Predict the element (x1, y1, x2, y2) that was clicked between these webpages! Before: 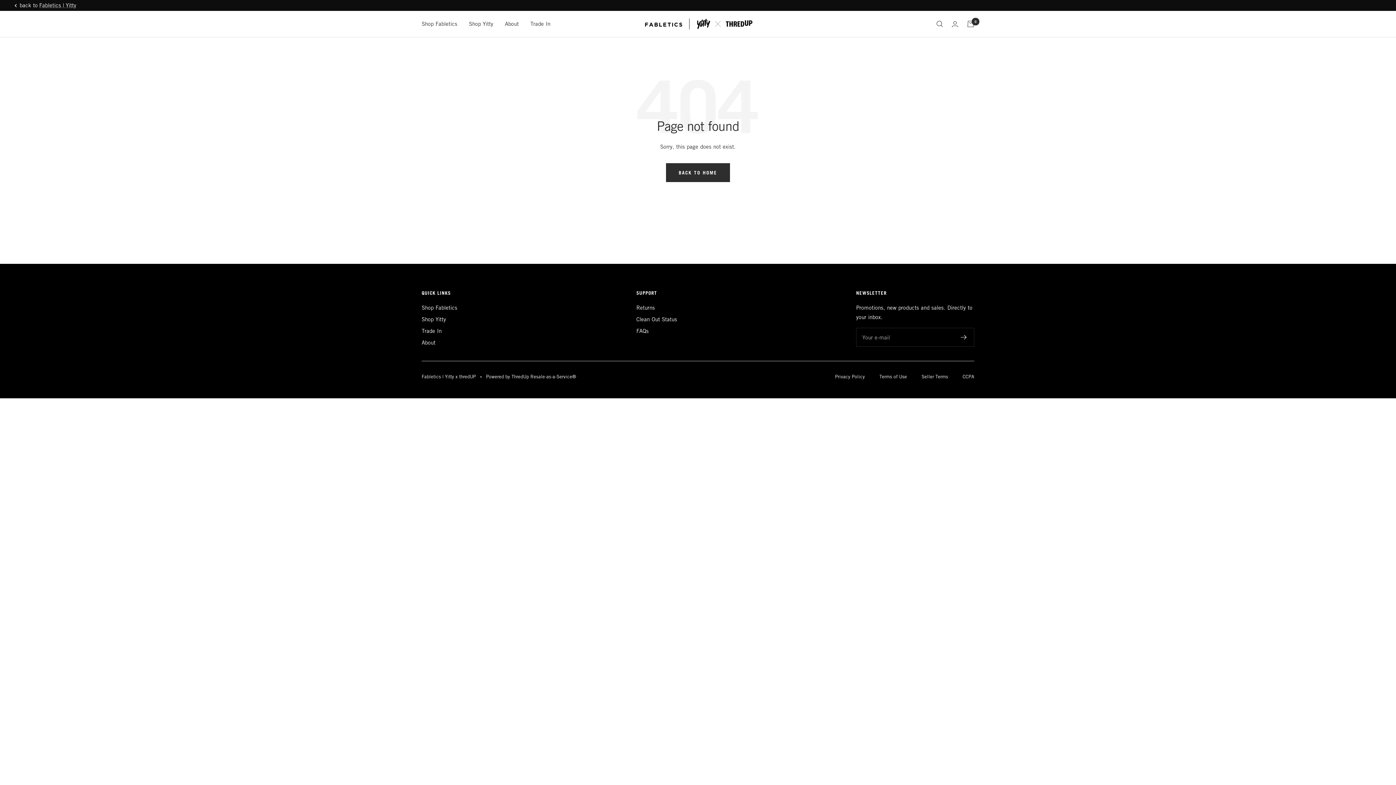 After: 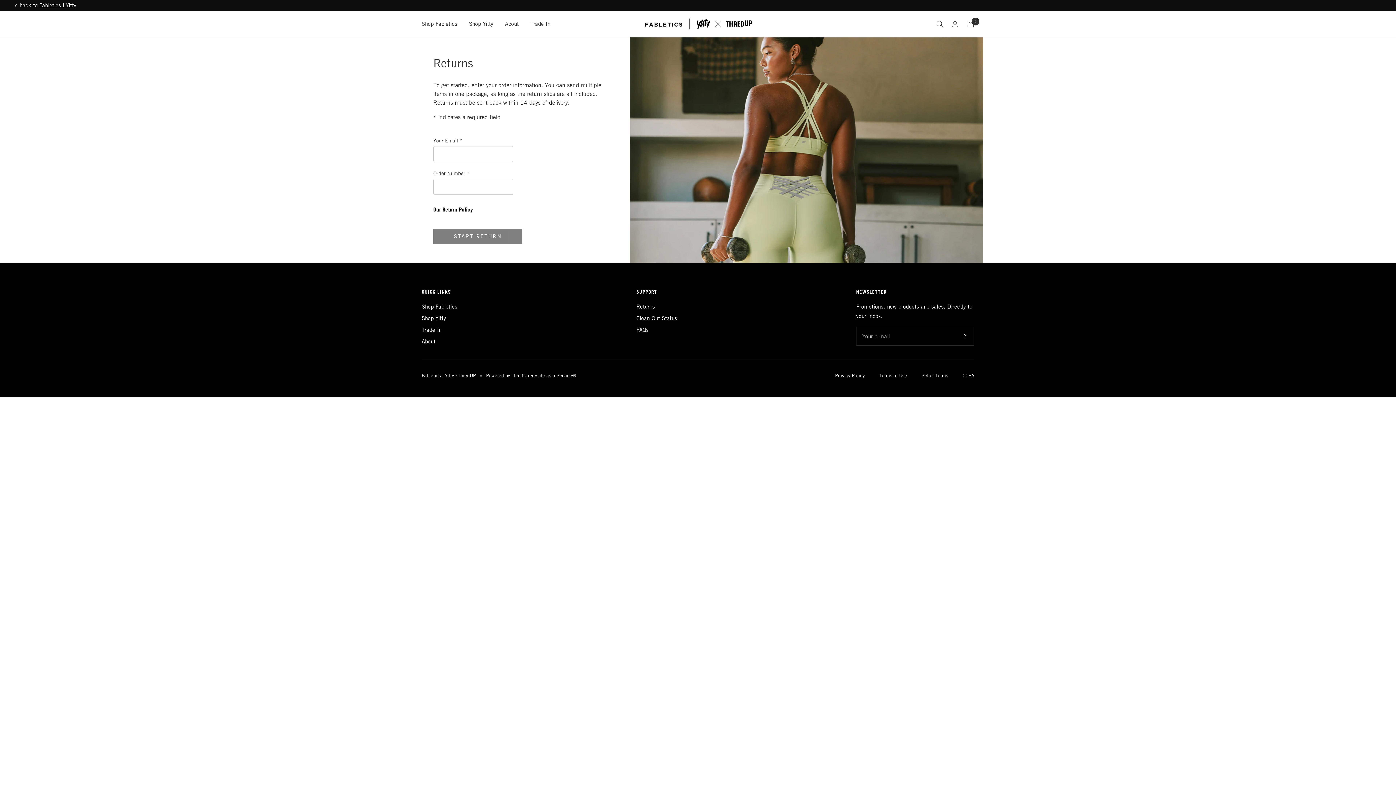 Action: label: Returns bbox: (636, 303, 655, 312)